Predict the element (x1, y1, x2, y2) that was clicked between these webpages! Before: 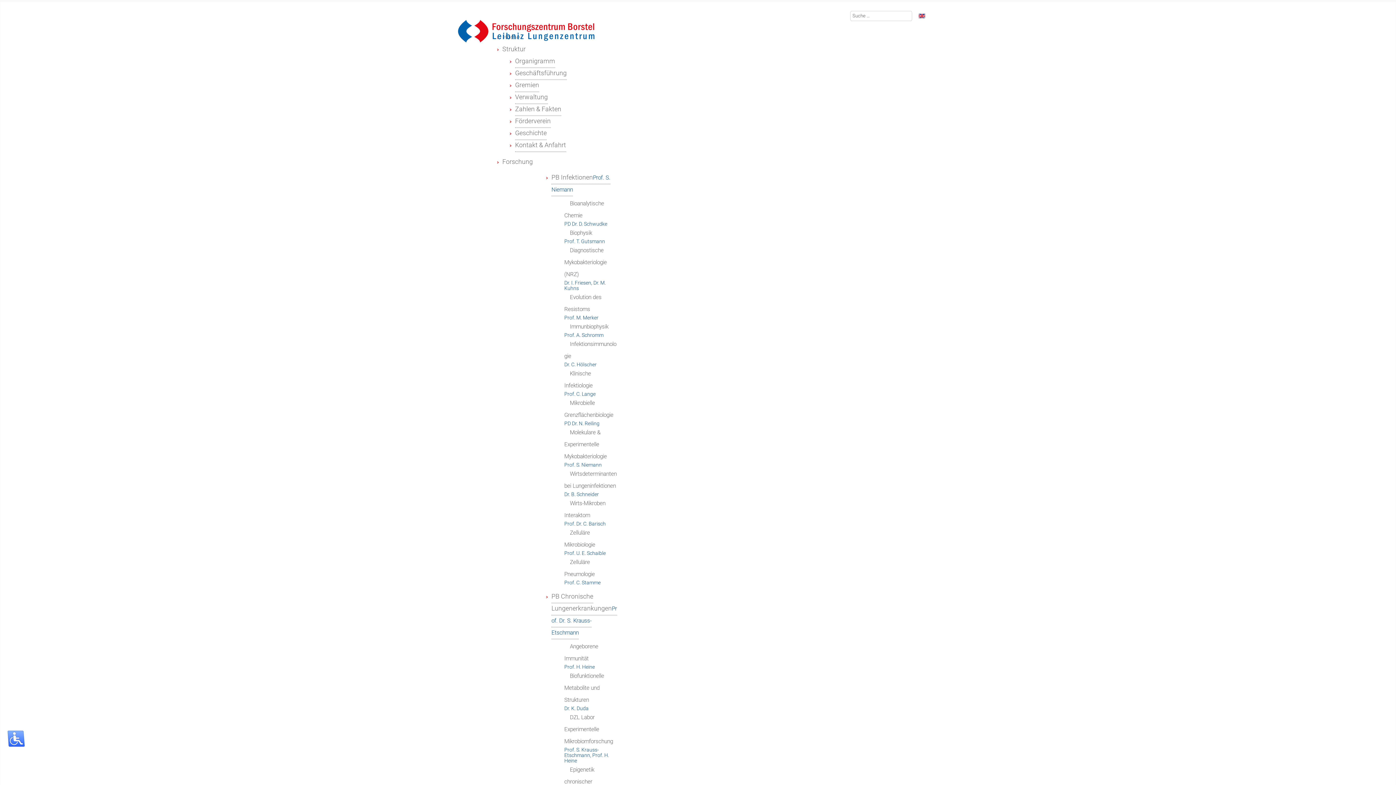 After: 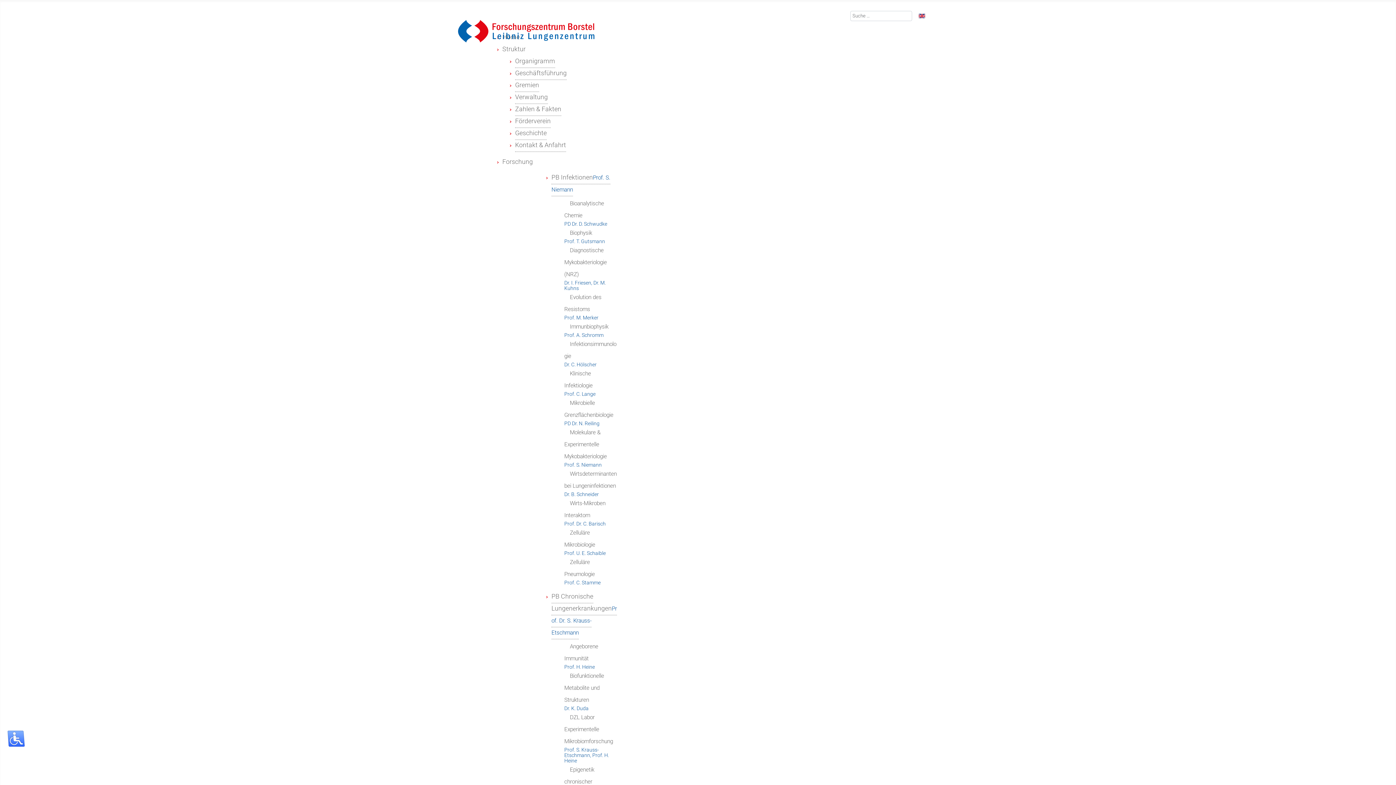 Action: bbox: (502, 158, 533, 165) label: Forschung